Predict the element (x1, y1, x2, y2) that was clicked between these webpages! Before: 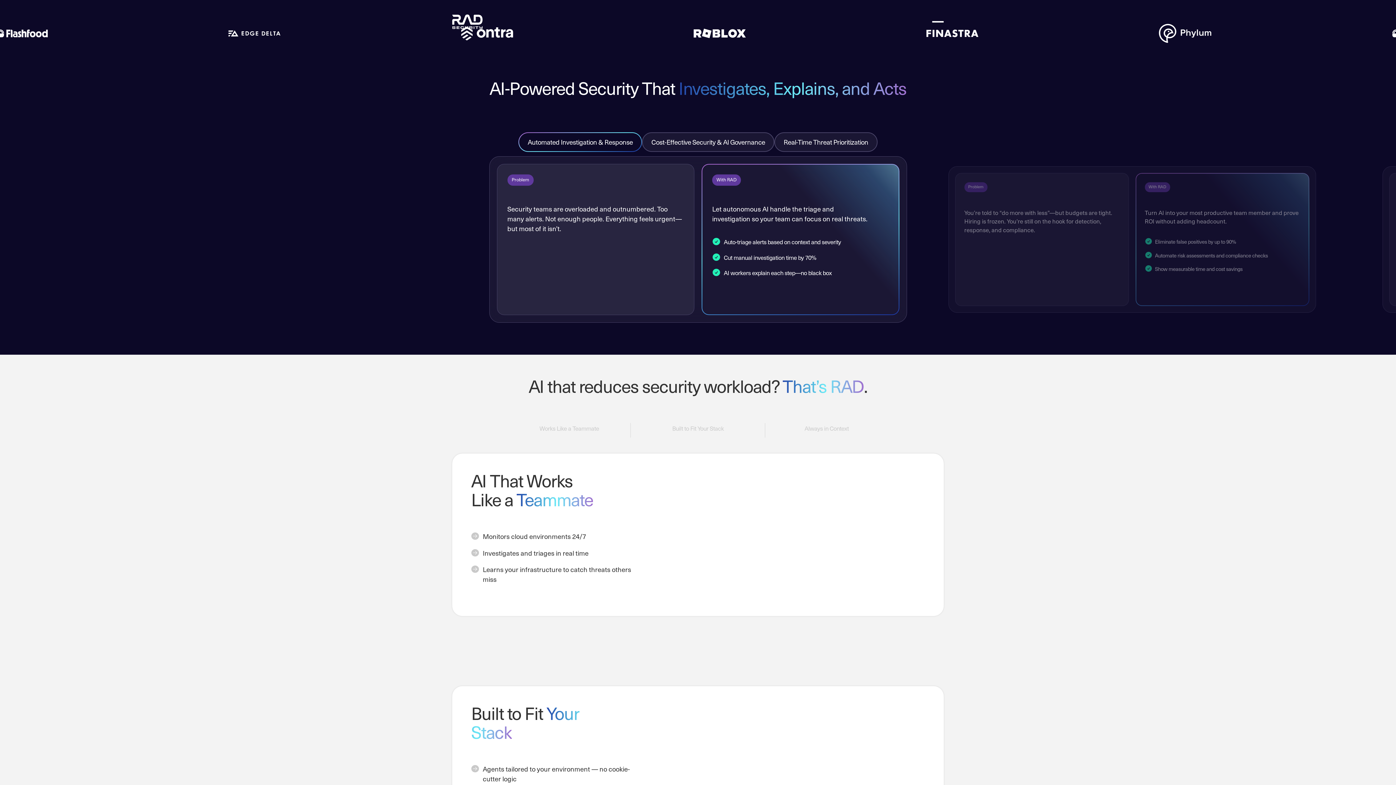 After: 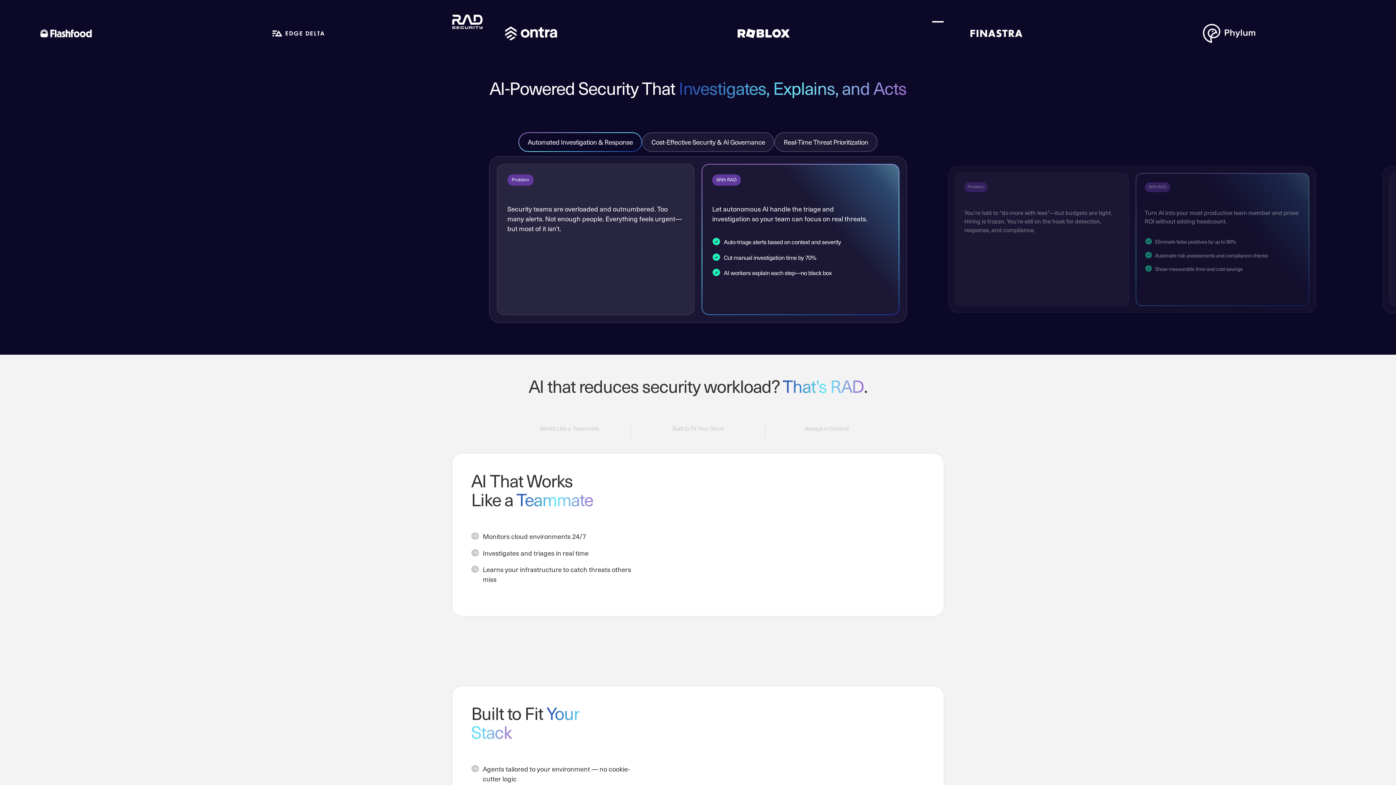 Action: label: Home Page bbox: (452, 16, 482, 27)